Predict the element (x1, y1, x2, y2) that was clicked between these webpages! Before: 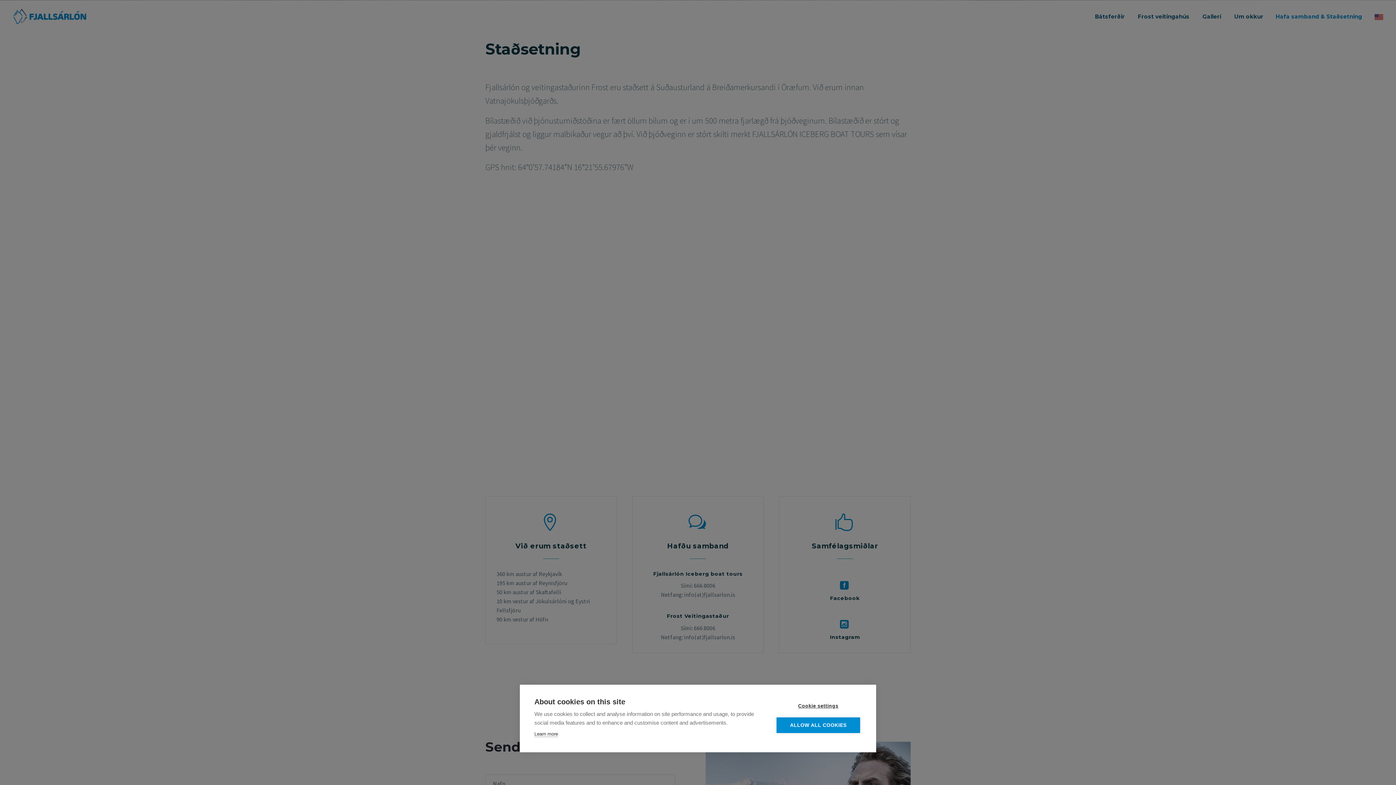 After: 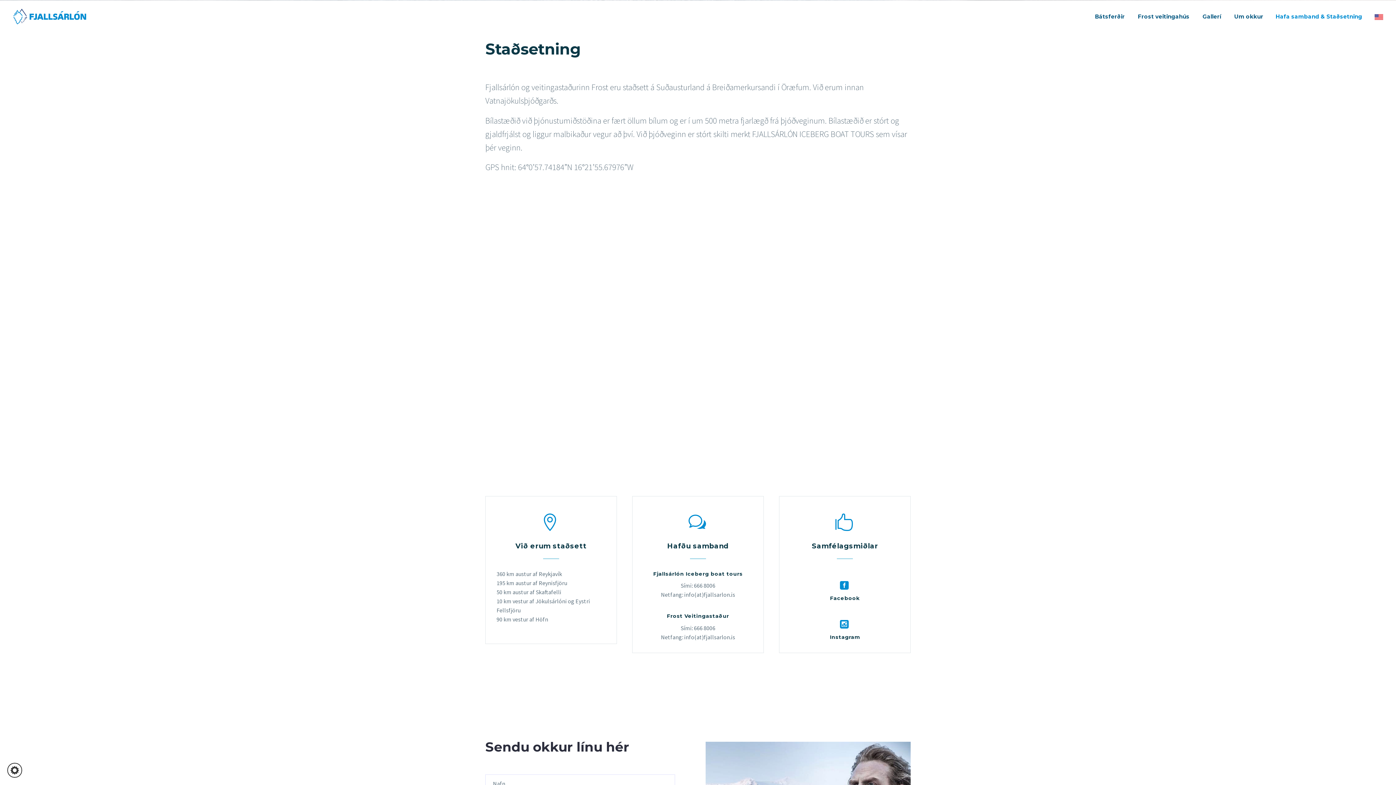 Action: label: ALLOW ALL COOKIES bbox: (776, 717, 860, 733)